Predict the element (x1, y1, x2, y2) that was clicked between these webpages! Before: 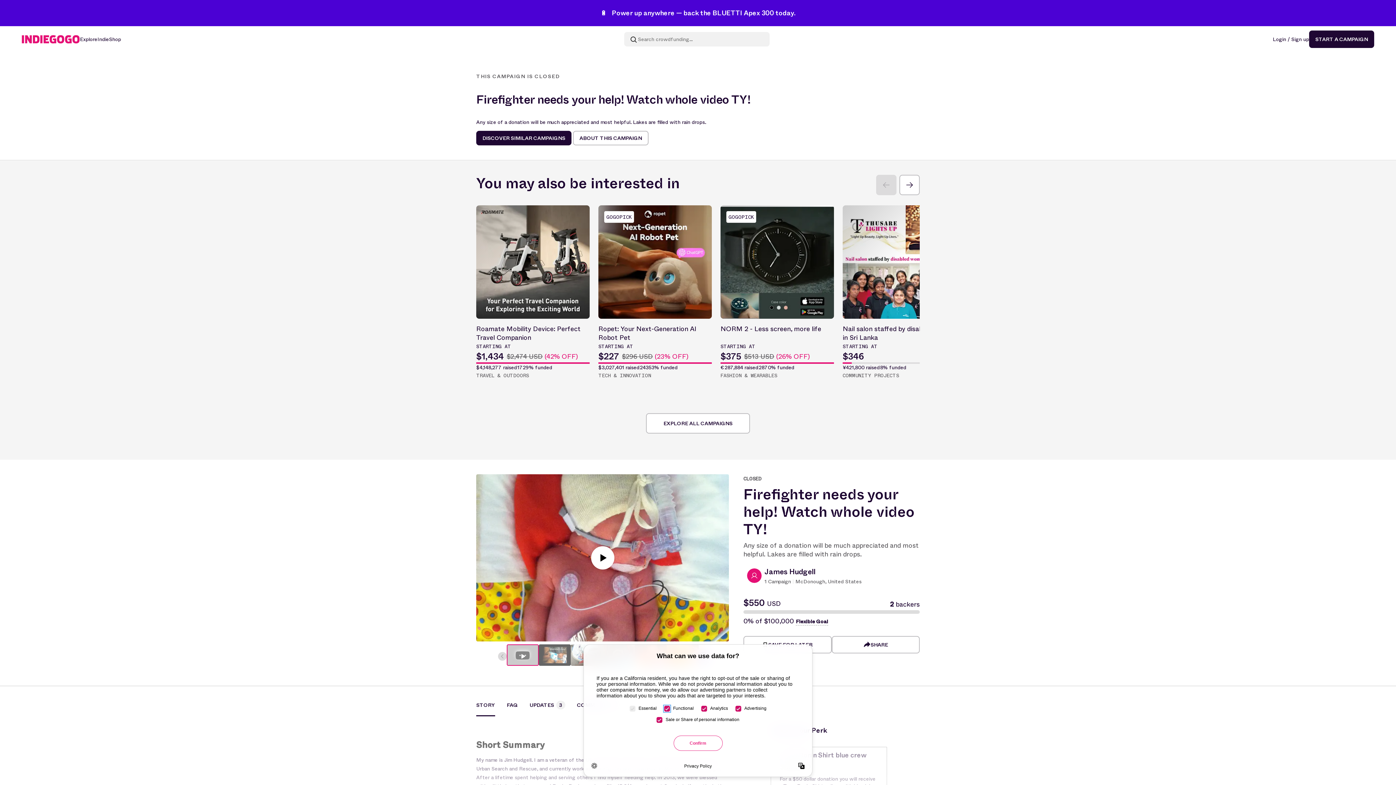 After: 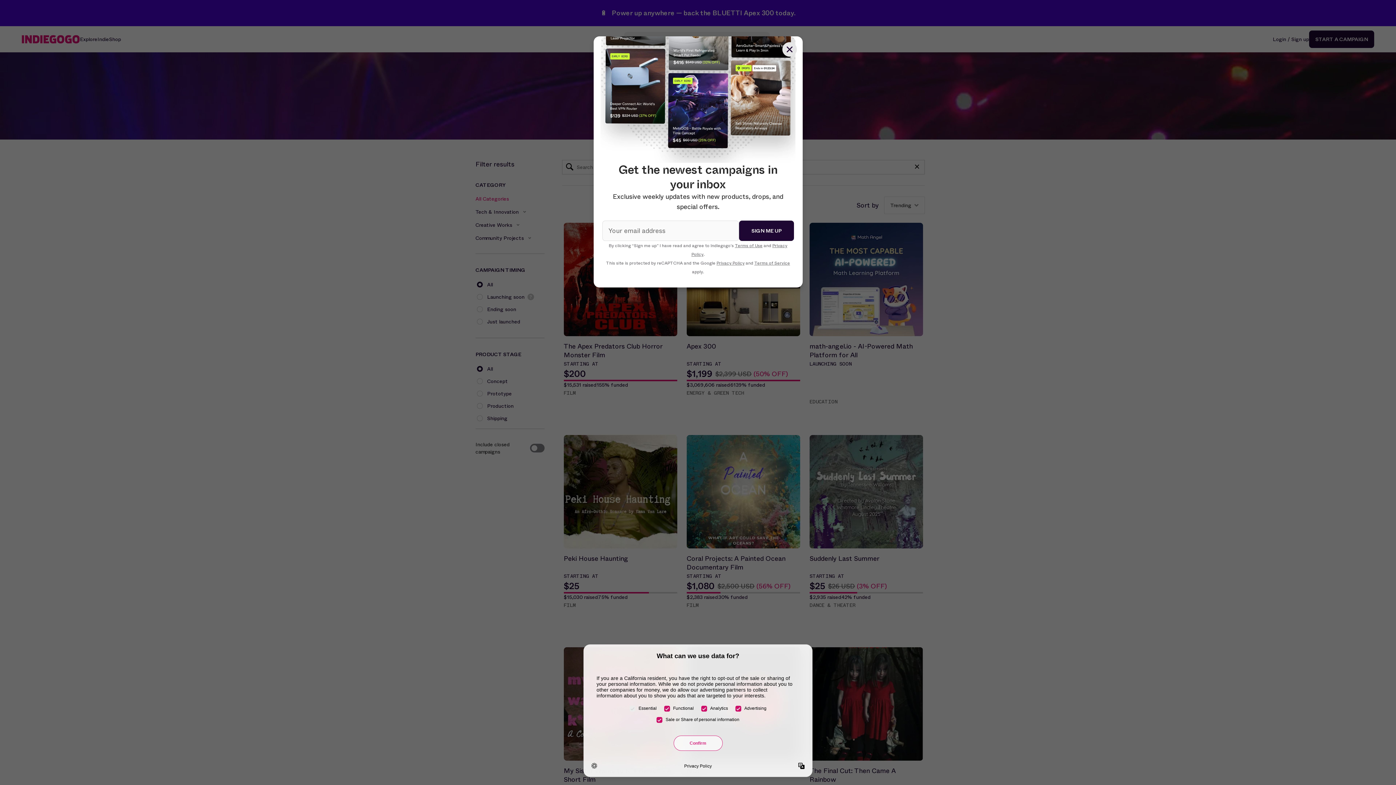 Action: bbox: (646, 413, 750, 433) label: EXPLORE ALL CAMPAIGNS